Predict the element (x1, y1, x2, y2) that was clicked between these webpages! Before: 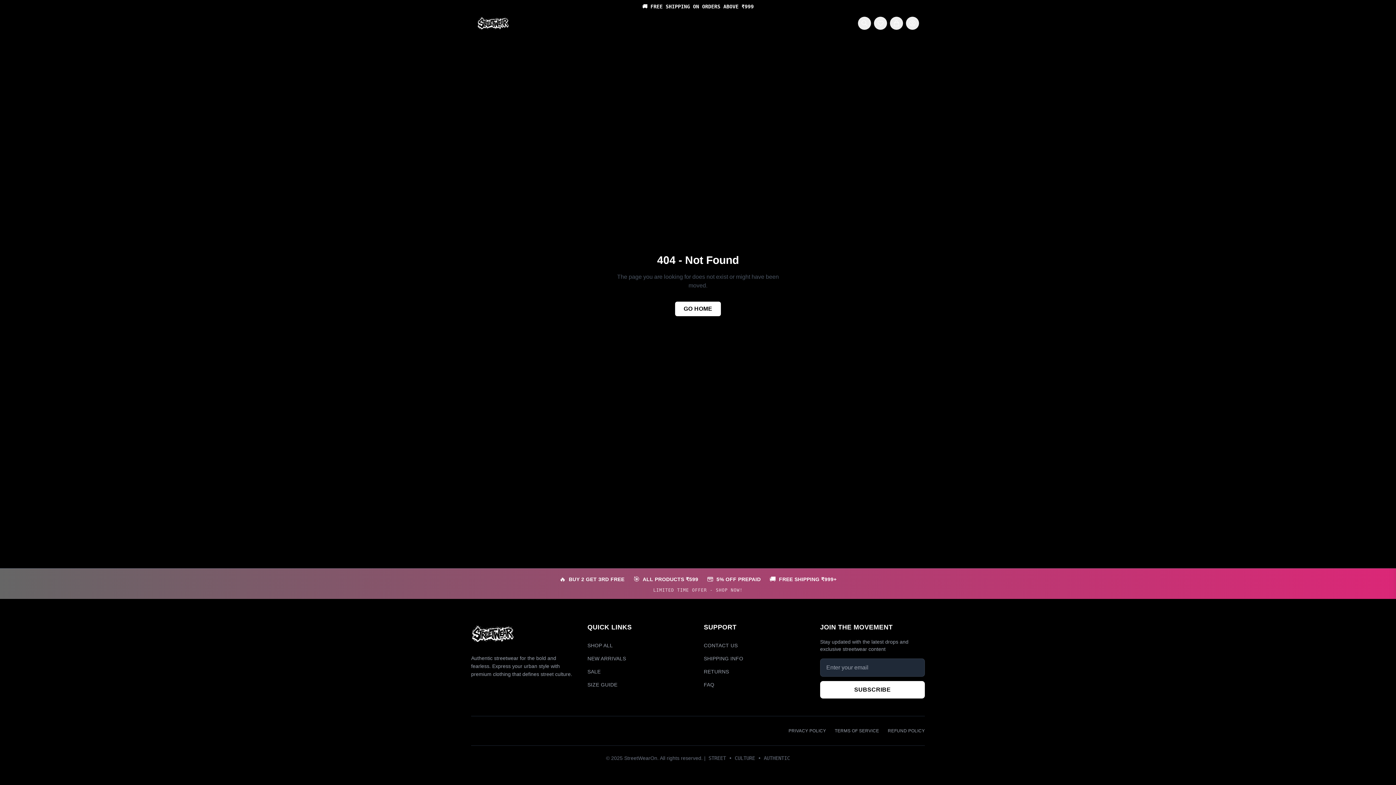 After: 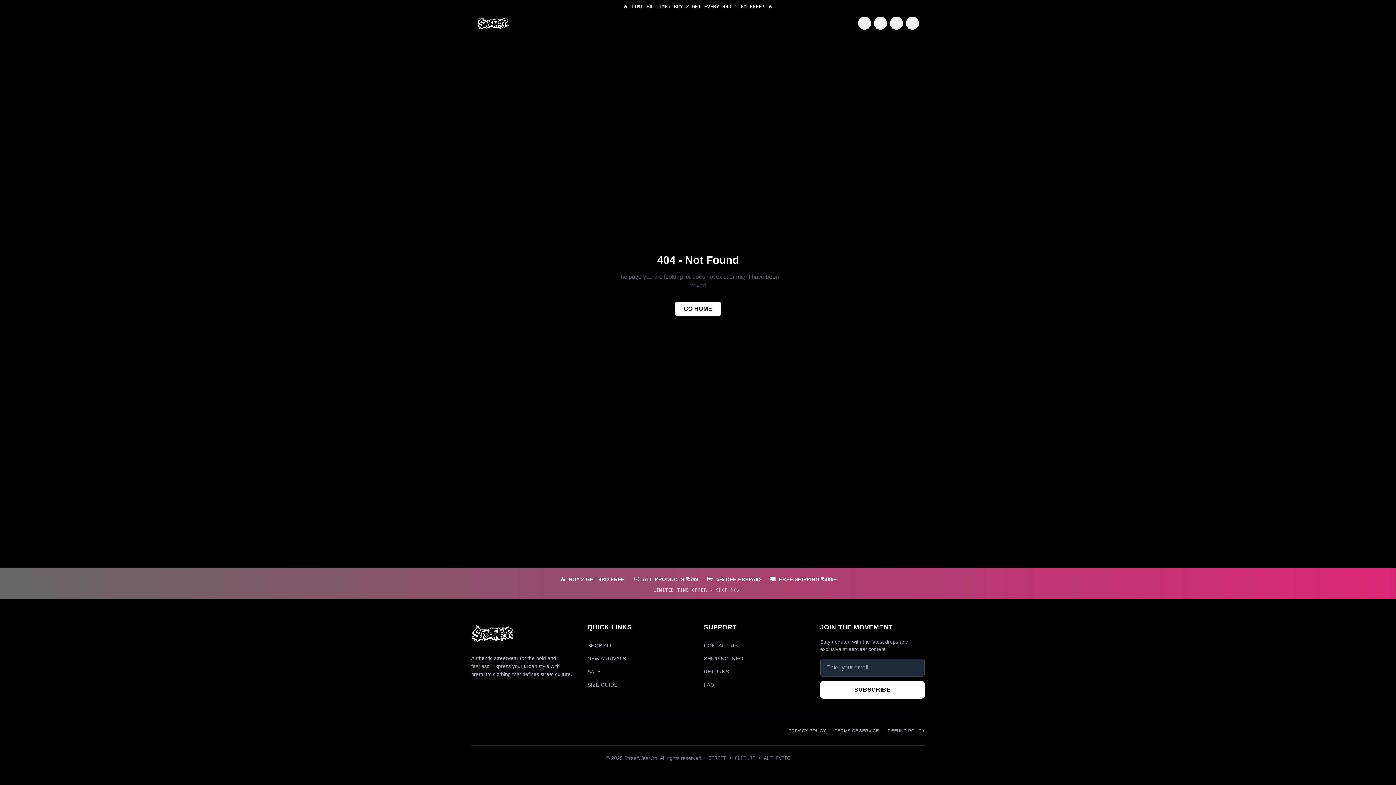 Action: bbox: (587, 669, 600, 674) label: SALE